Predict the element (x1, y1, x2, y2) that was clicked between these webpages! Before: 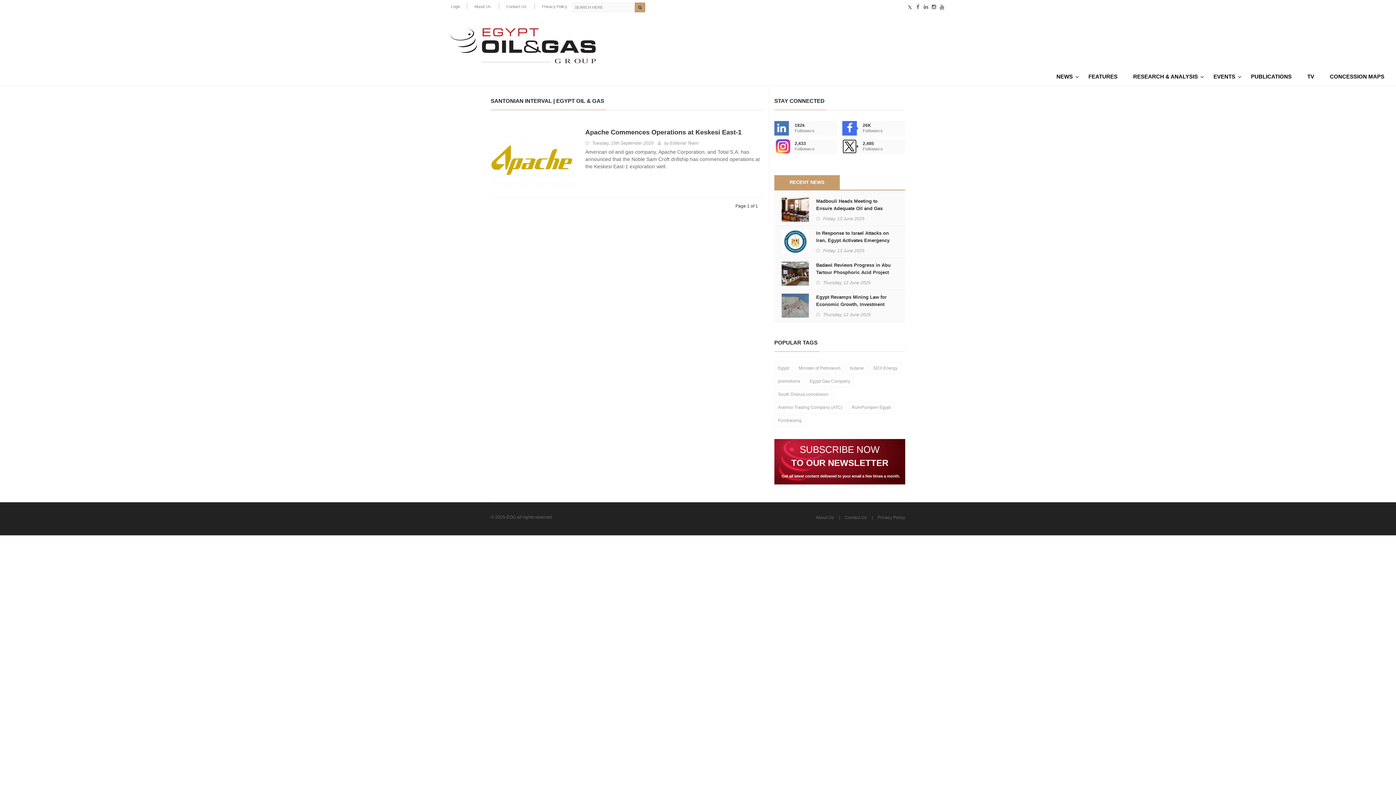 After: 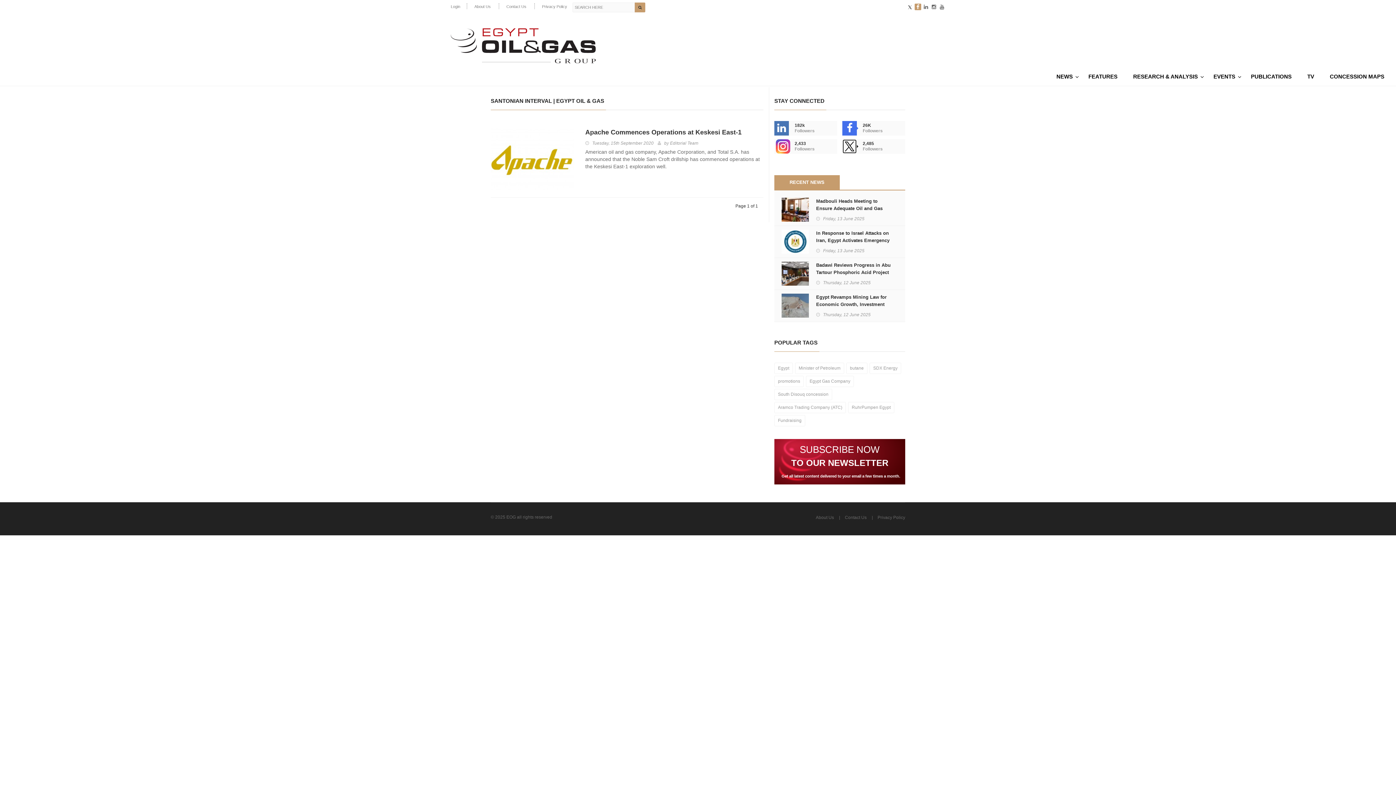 Action: bbox: (914, 3, 921, 10)